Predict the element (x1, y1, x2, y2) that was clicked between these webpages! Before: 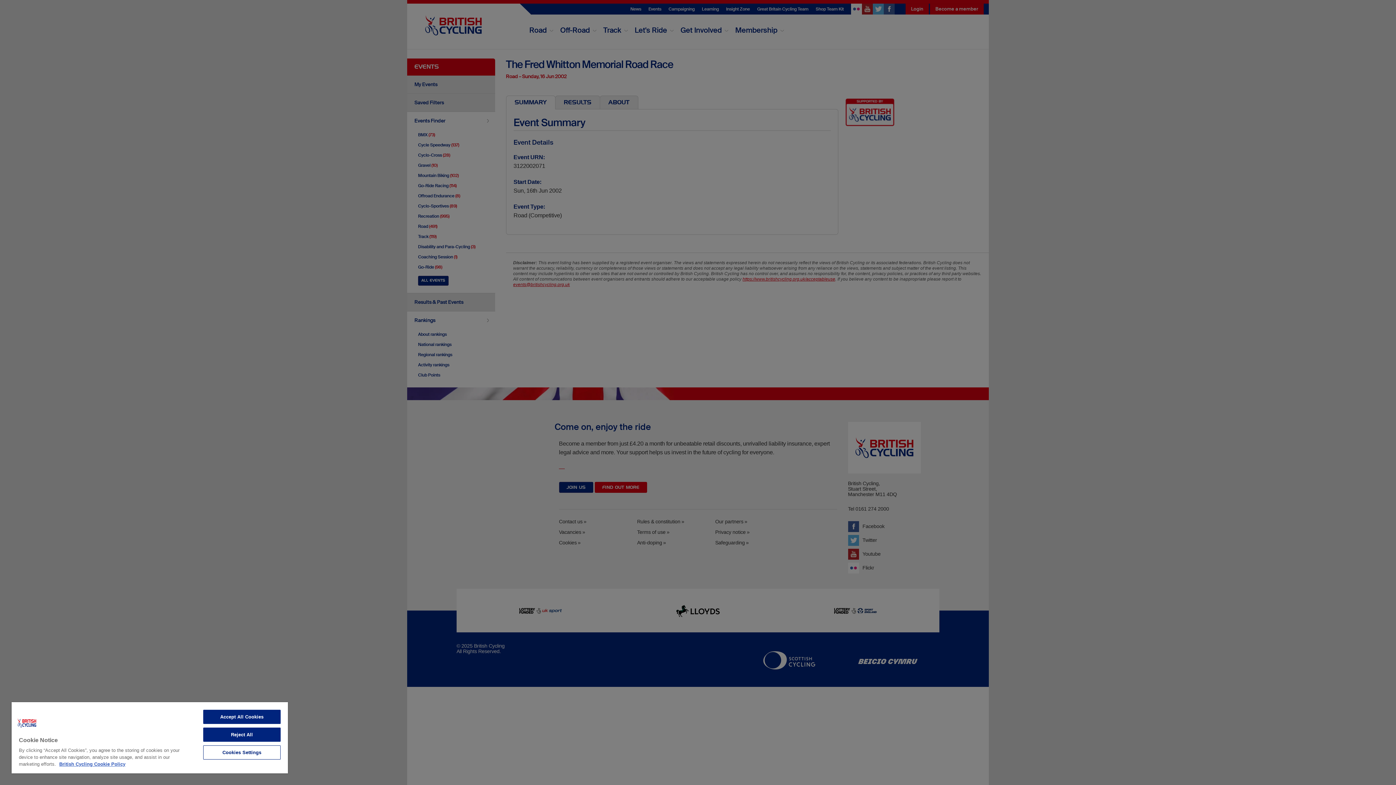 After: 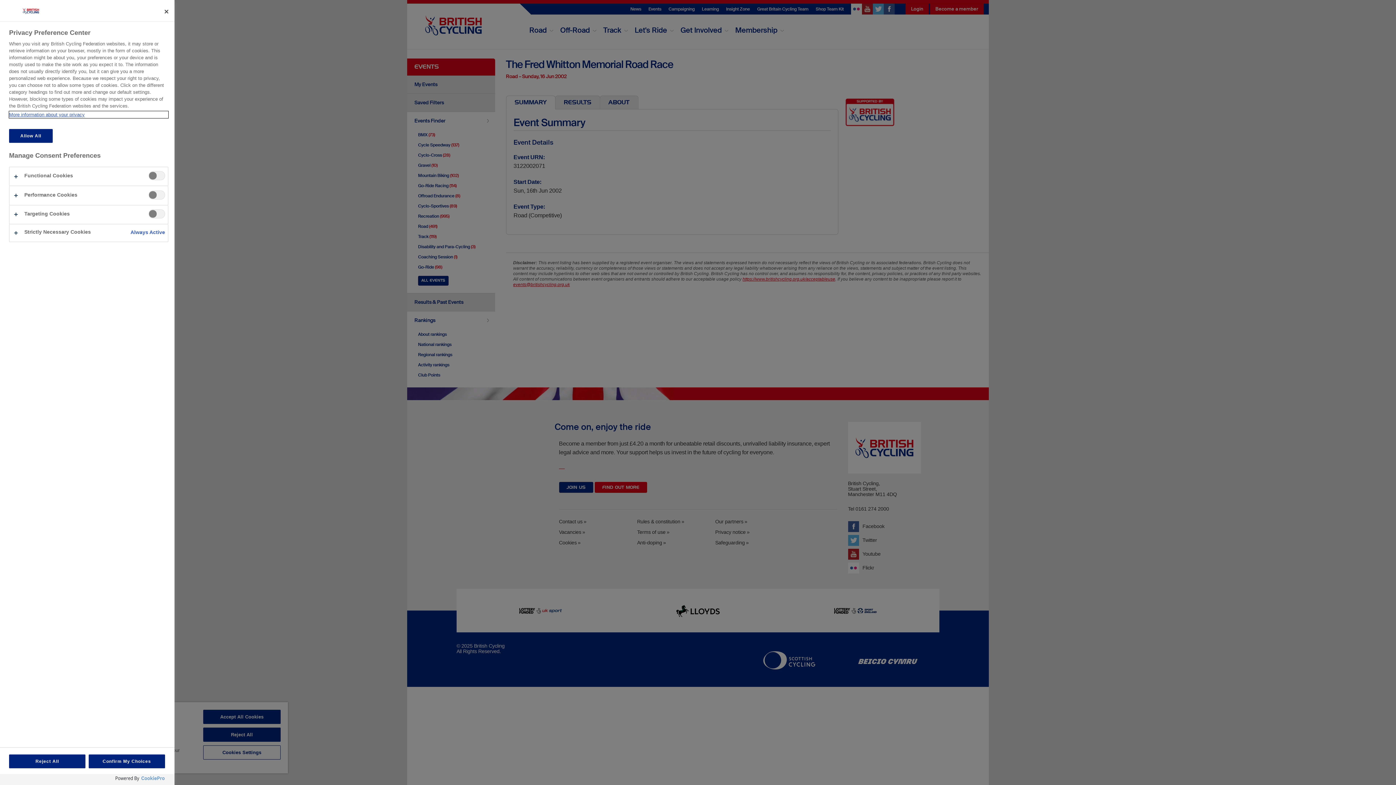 Action: label: Cookies Settings bbox: (203, 745, 280, 760)